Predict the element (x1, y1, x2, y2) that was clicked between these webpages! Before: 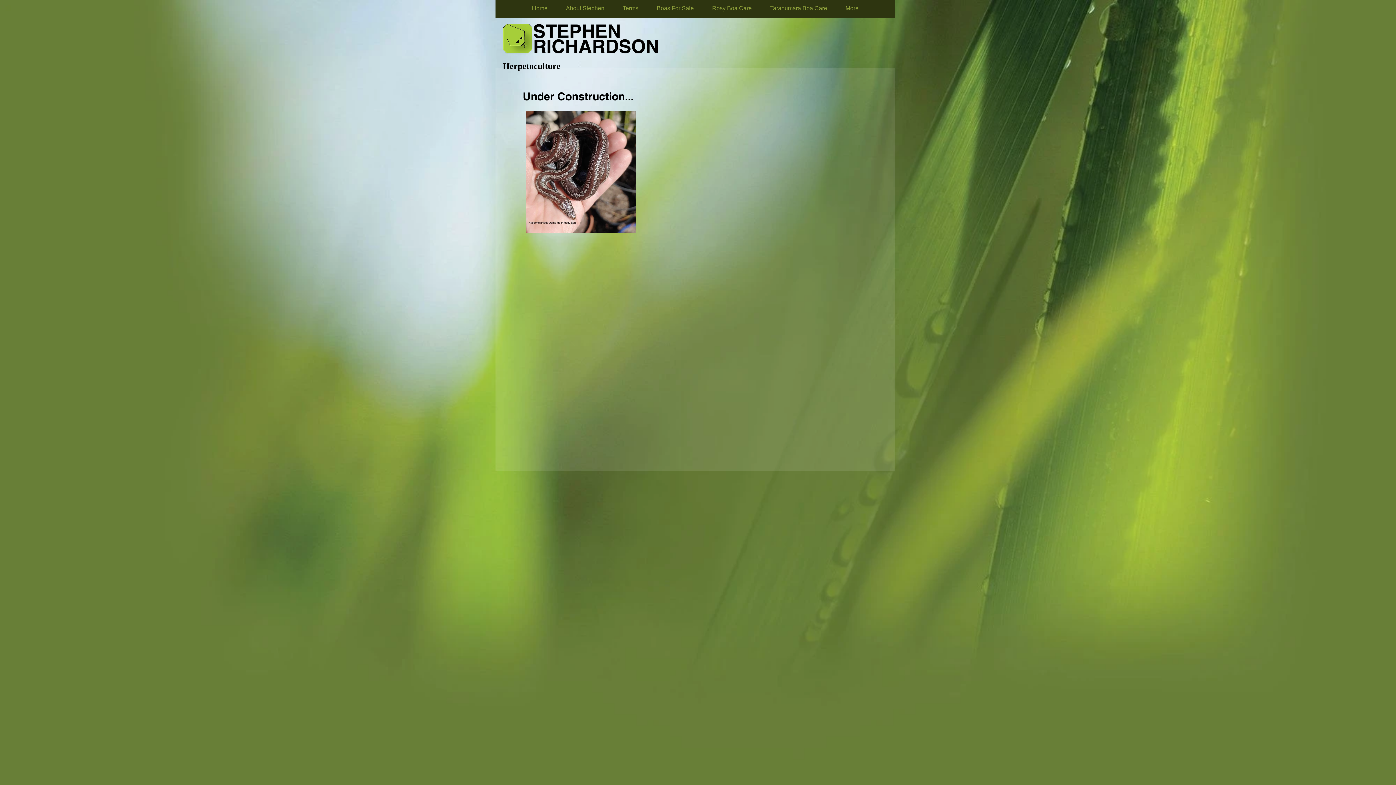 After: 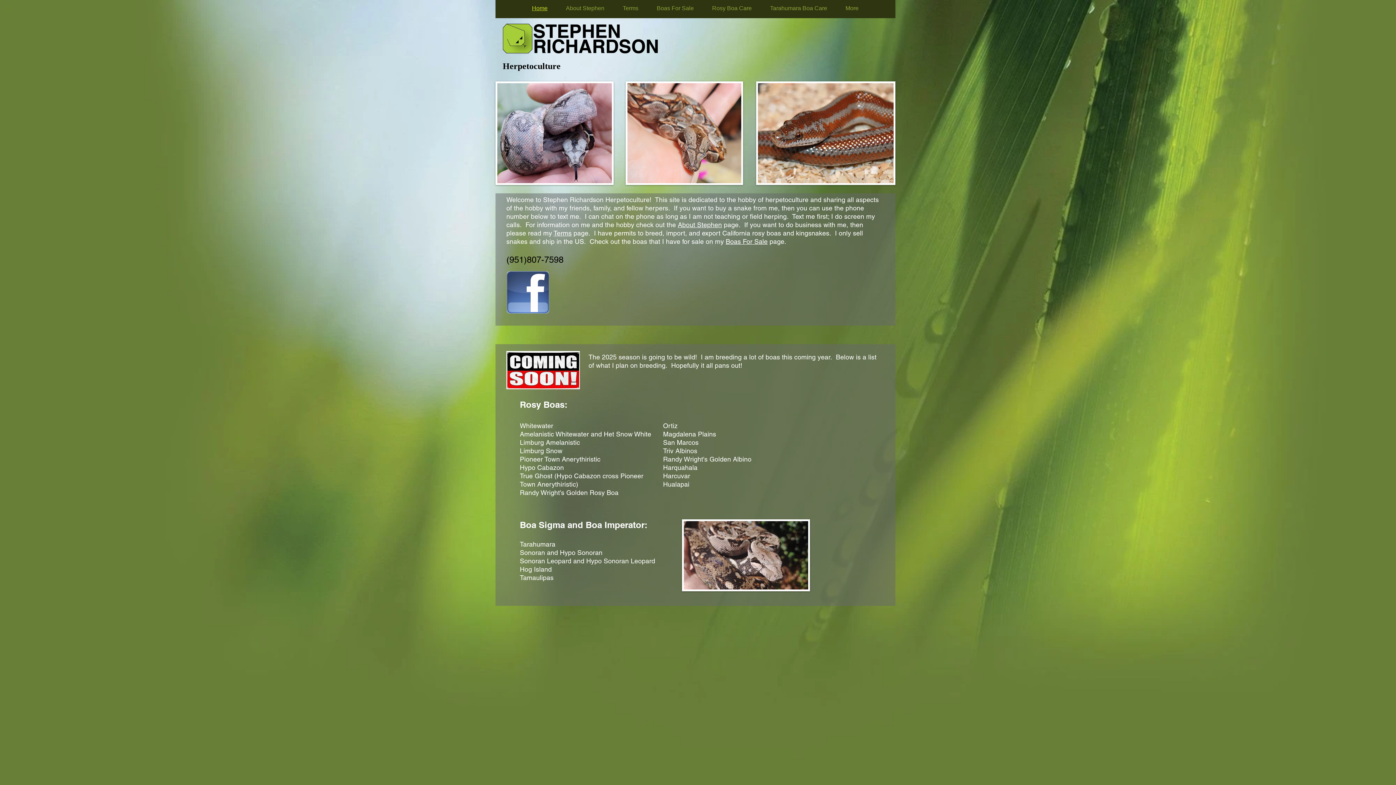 Action: bbox: (522, 4, 556, 12) label: Home